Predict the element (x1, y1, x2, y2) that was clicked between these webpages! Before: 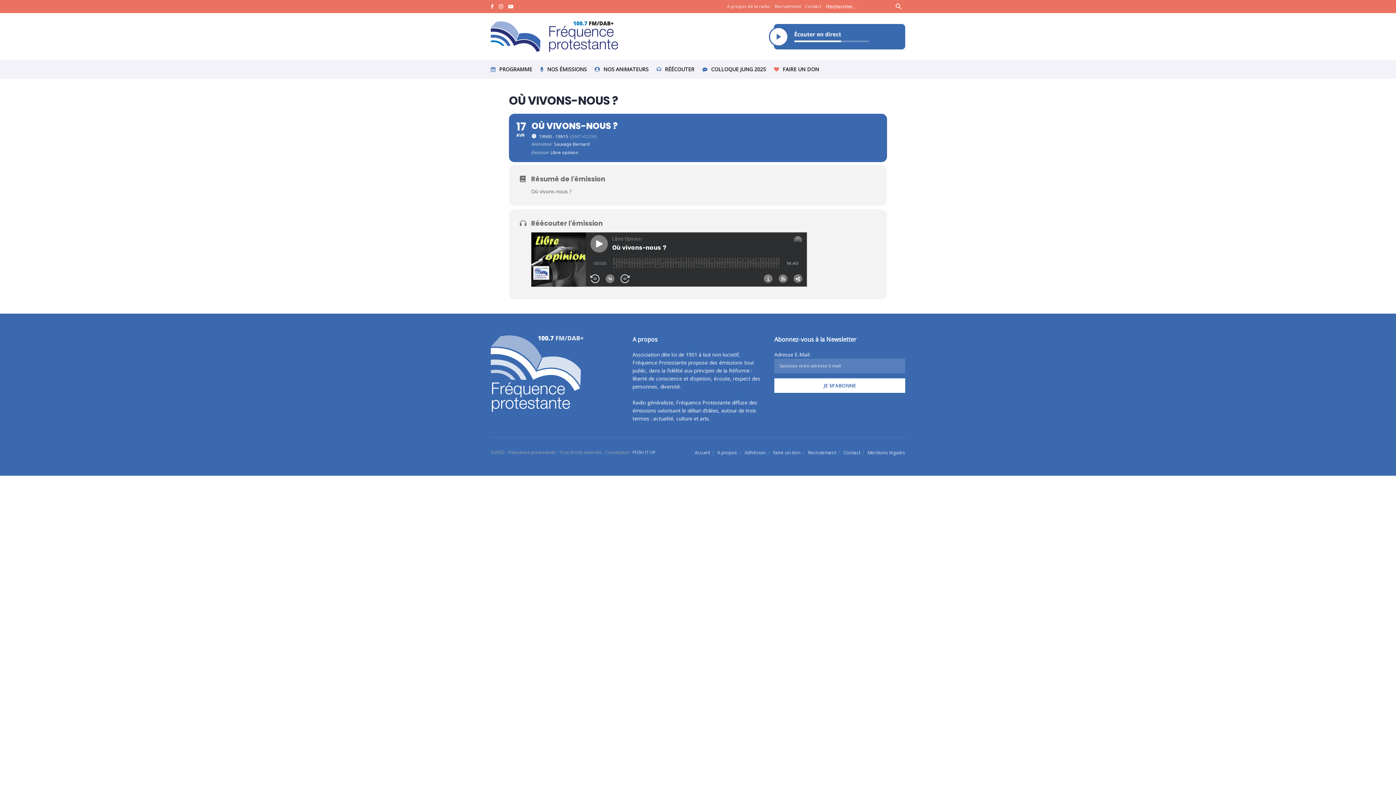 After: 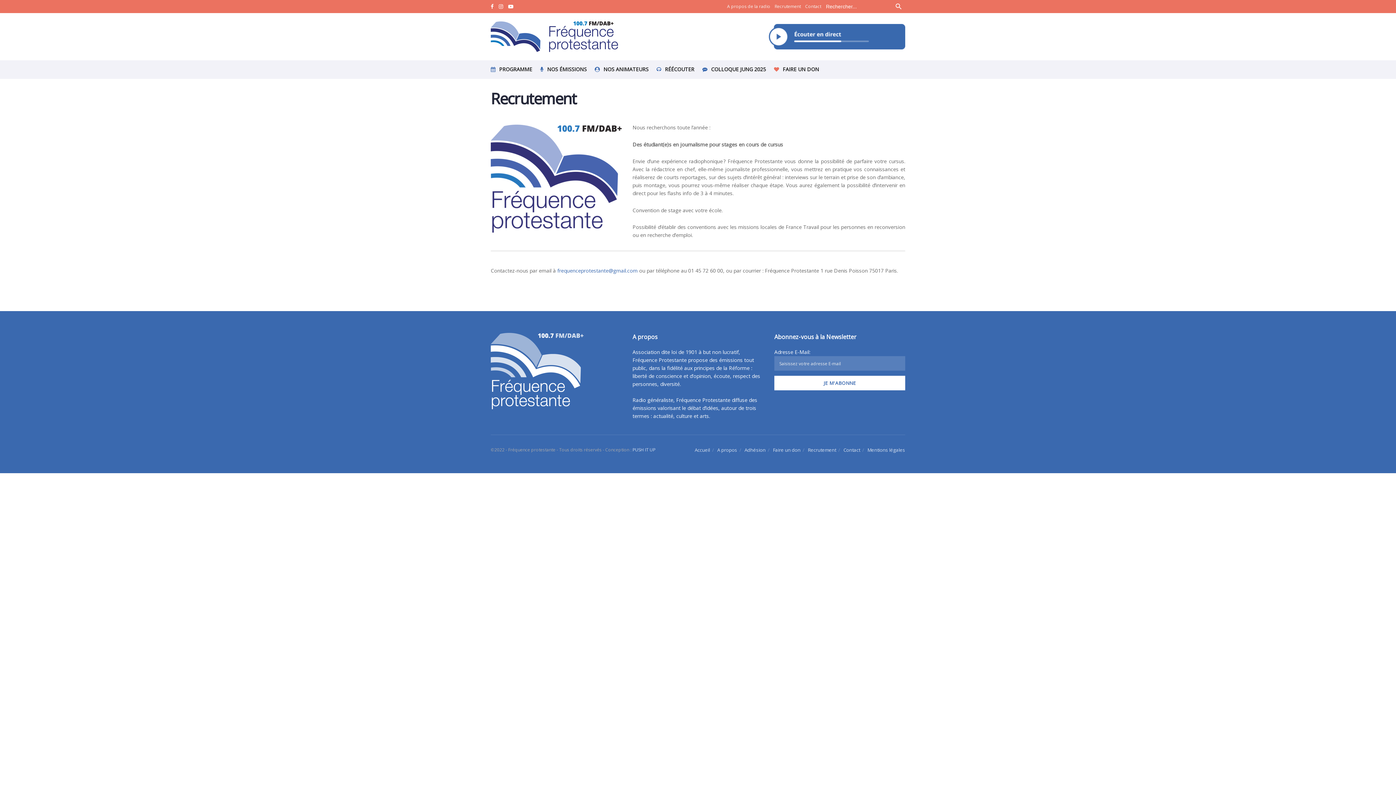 Action: label: Recrutement bbox: (808, 449, 836, 455)